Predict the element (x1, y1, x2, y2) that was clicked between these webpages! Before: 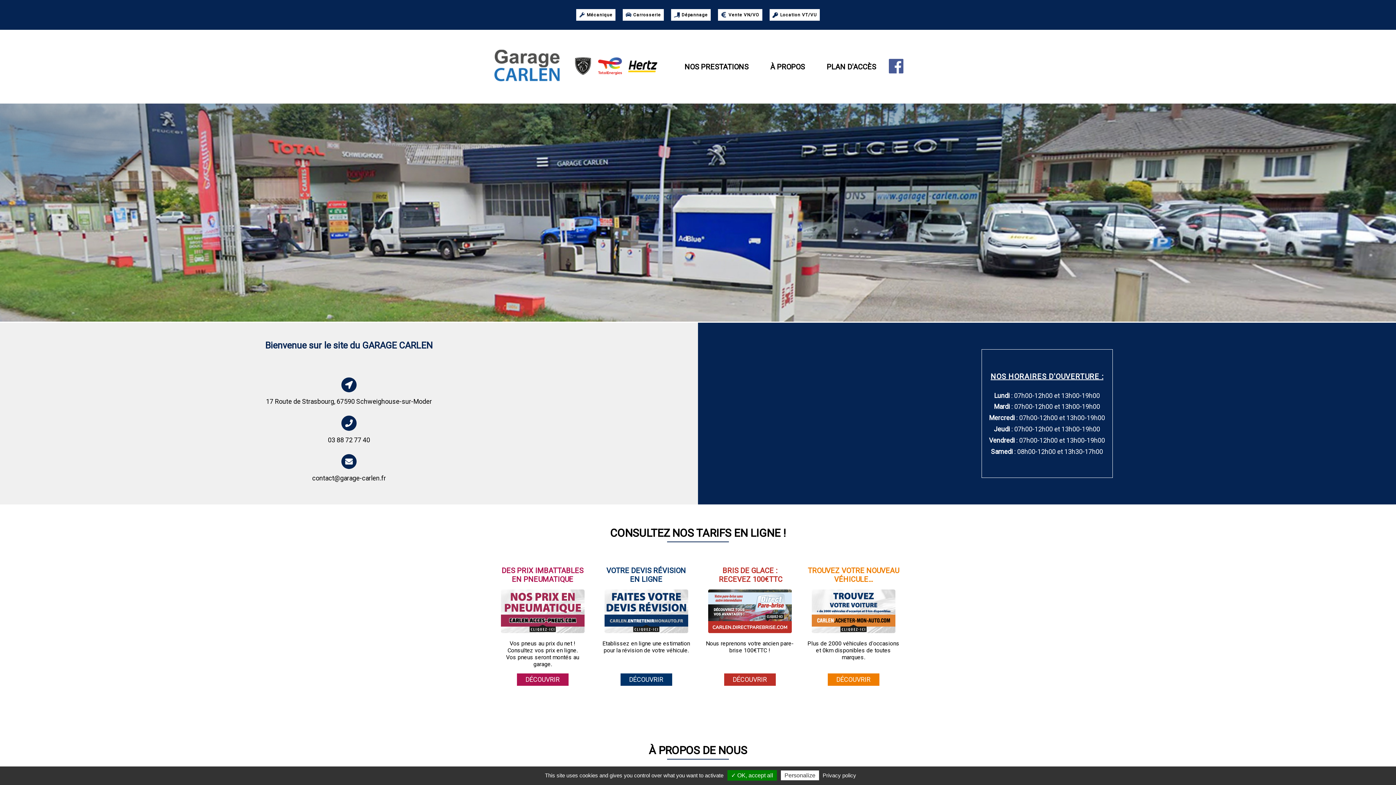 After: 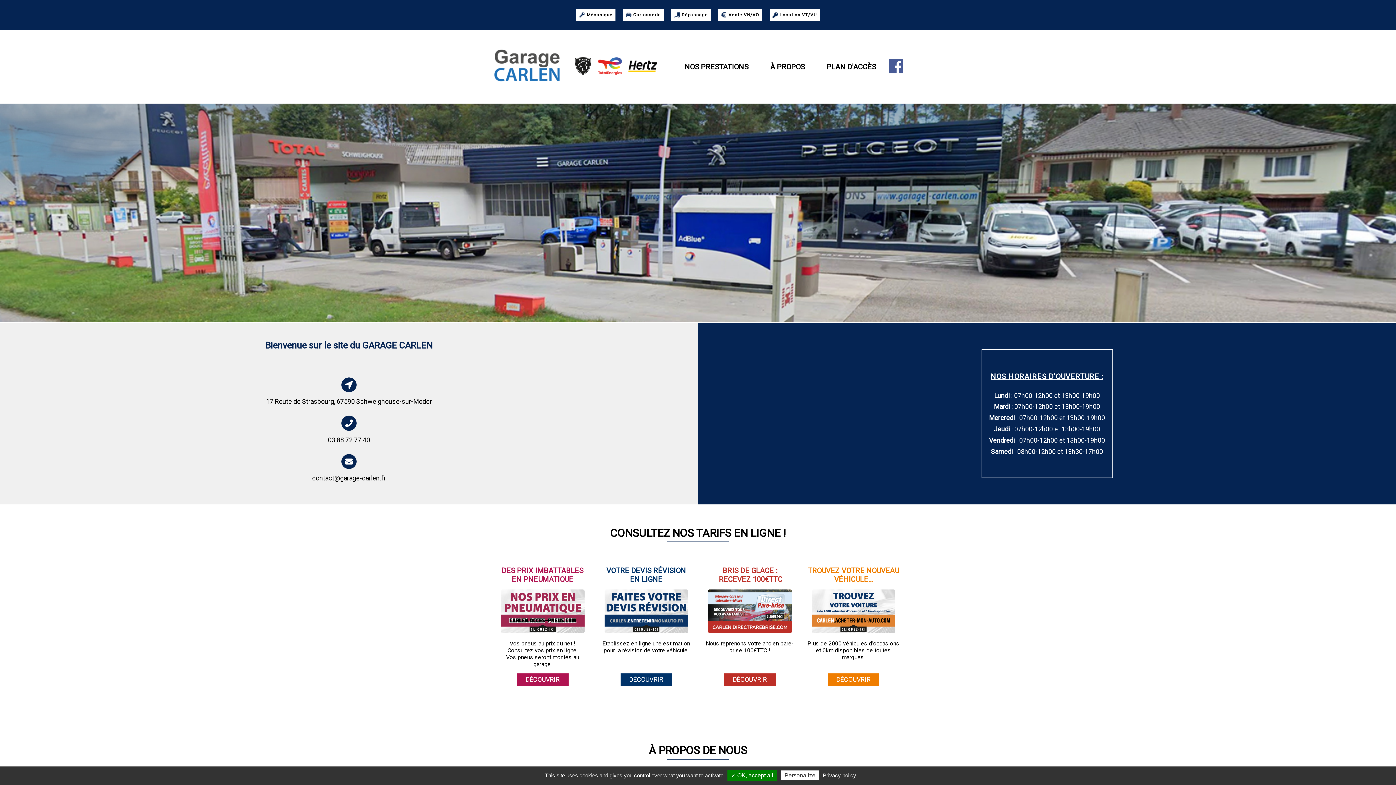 Action: bbox: (490, 78, 563, 85)